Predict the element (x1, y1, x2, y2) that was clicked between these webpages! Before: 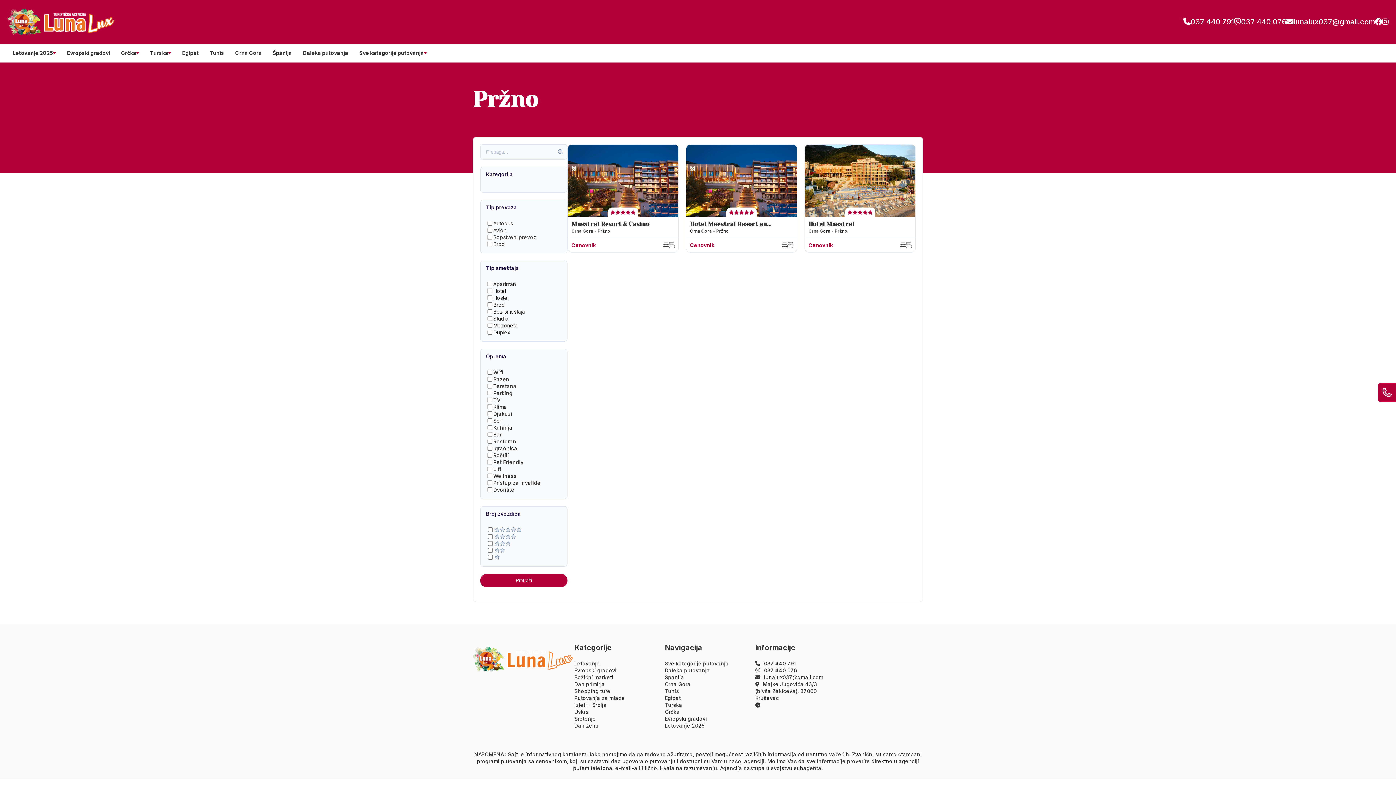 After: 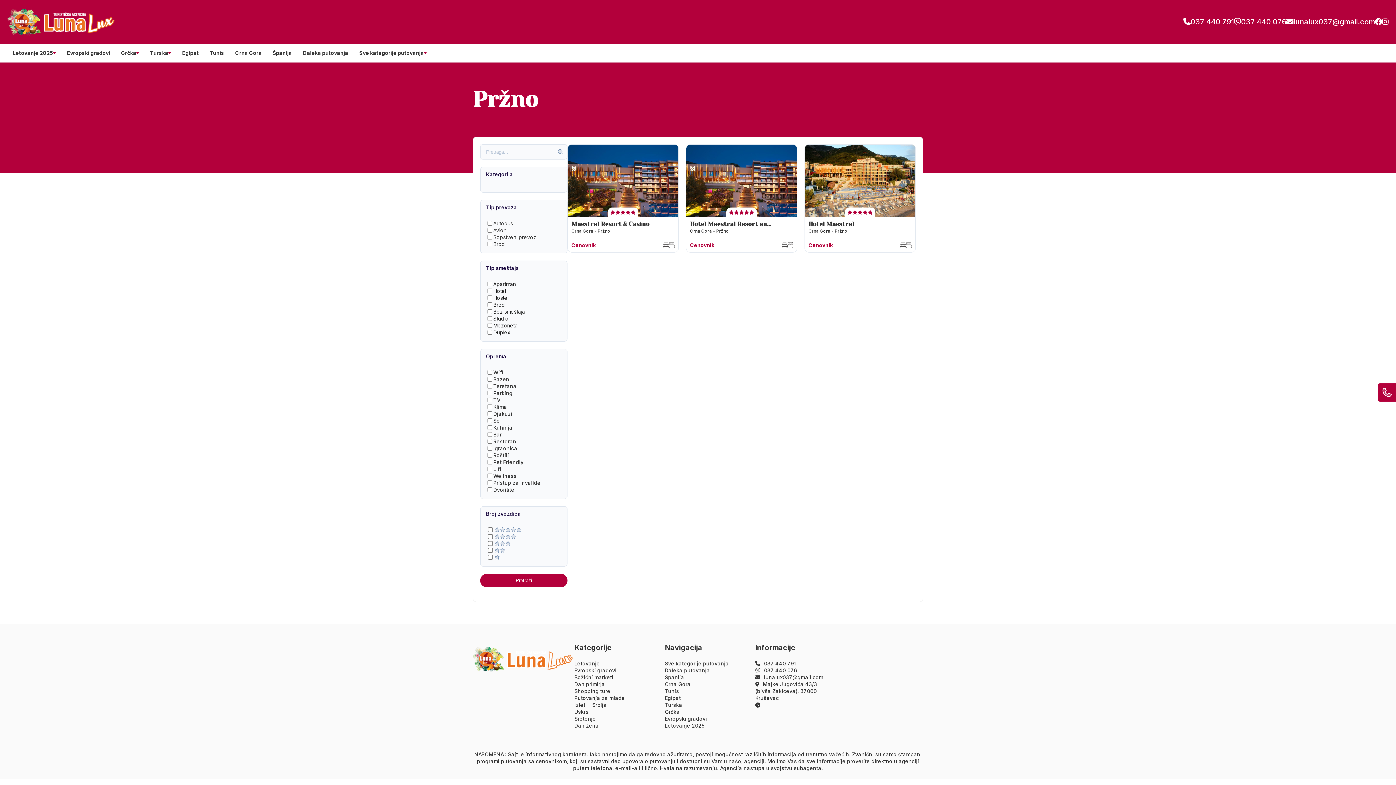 Action: bbox: (574, 688, 610, 694) label: Shopping ture